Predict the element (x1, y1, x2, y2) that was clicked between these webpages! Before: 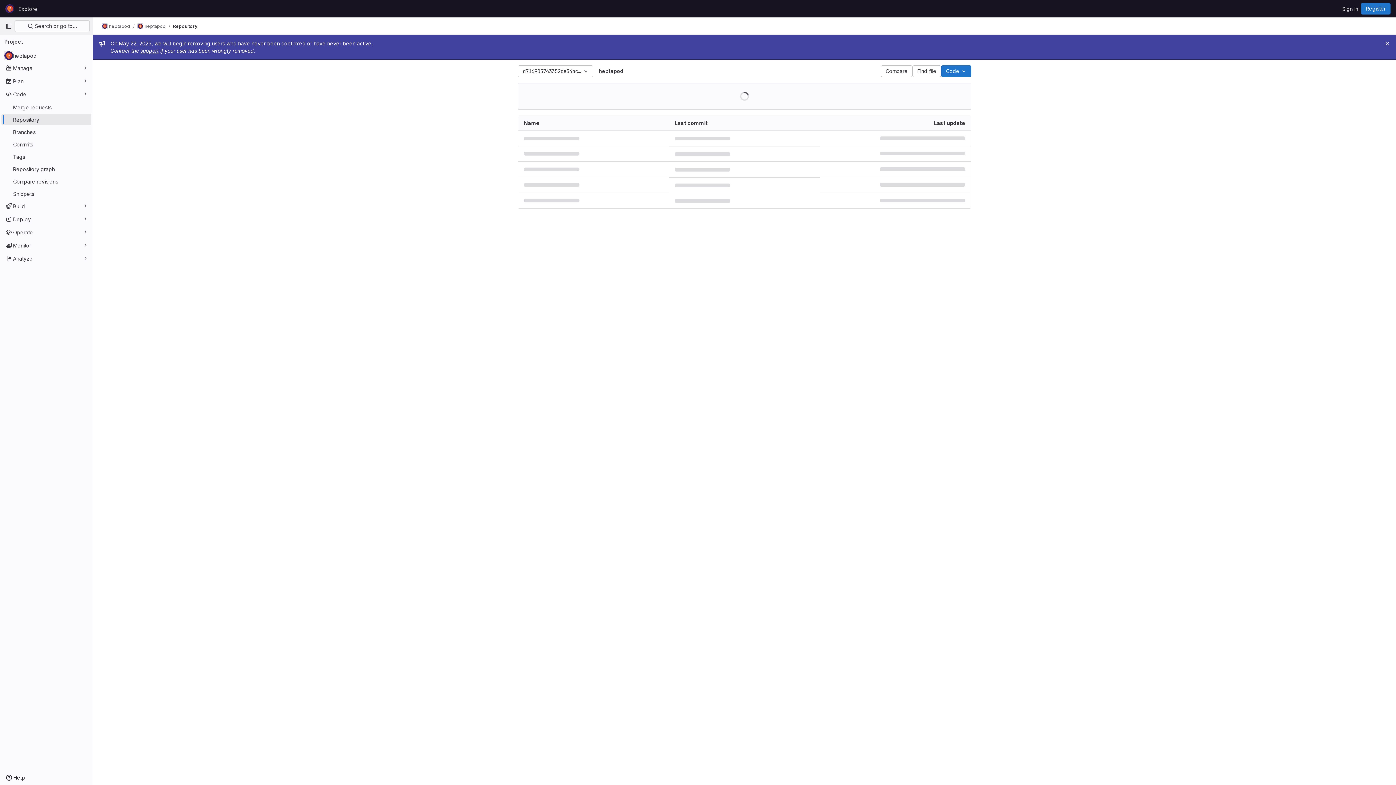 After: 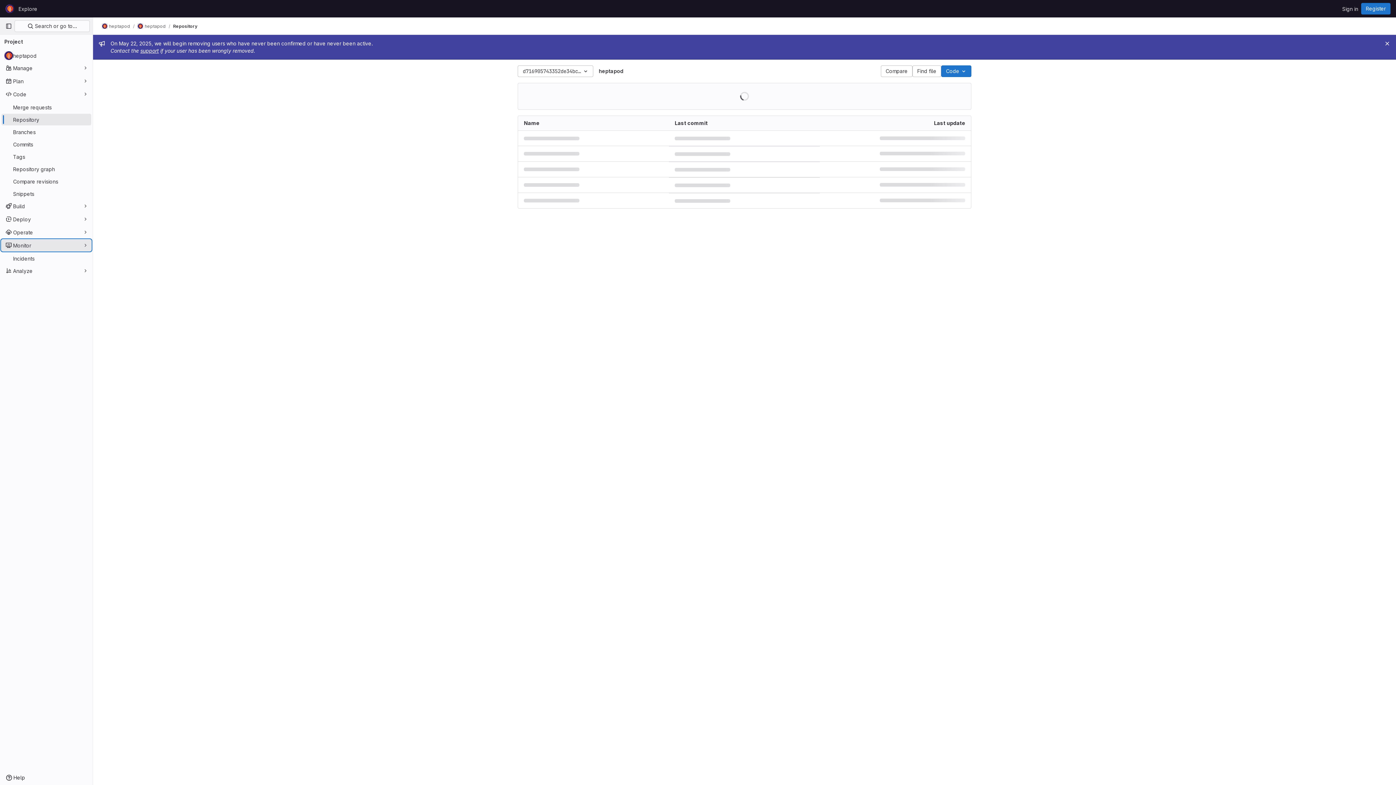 Action: bbox: (1, 239, 91, 251) label: Monitor